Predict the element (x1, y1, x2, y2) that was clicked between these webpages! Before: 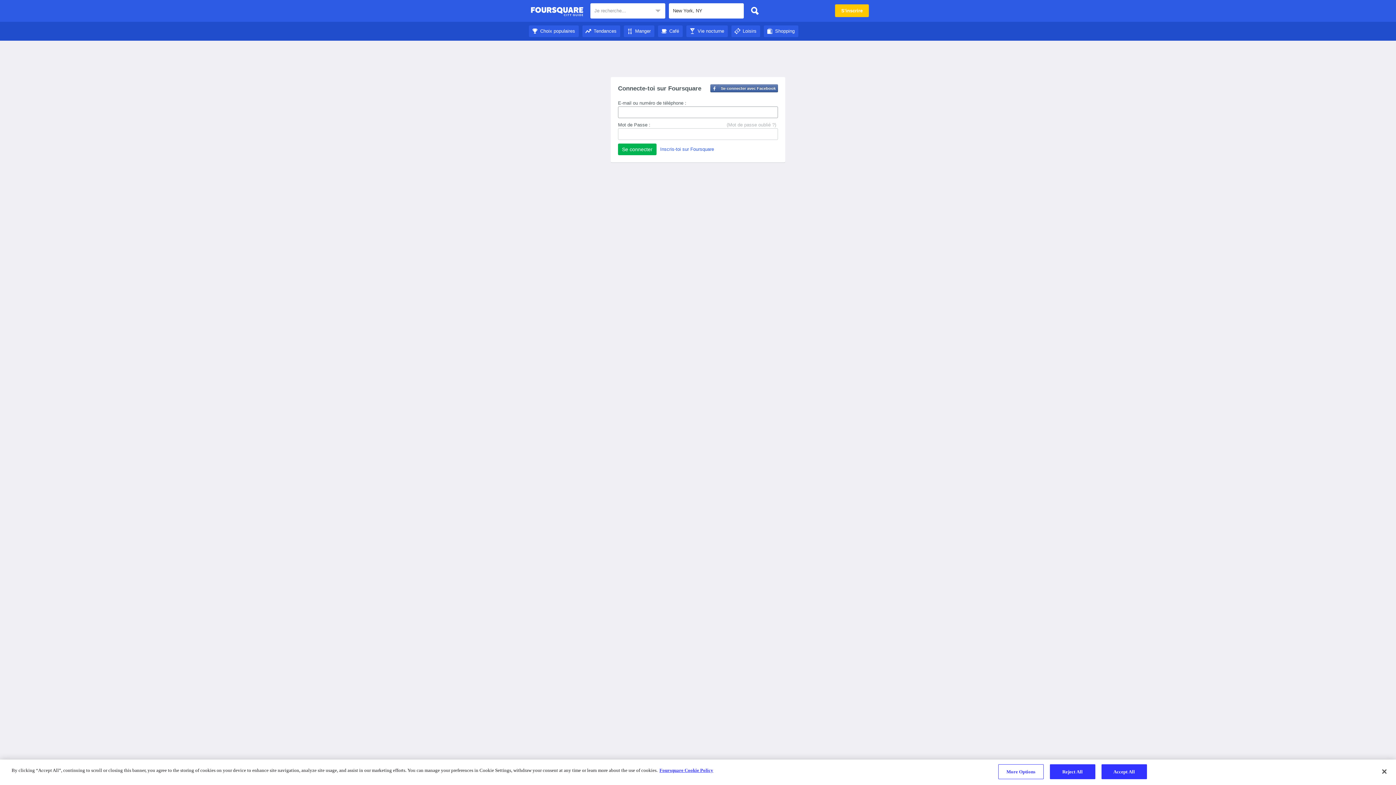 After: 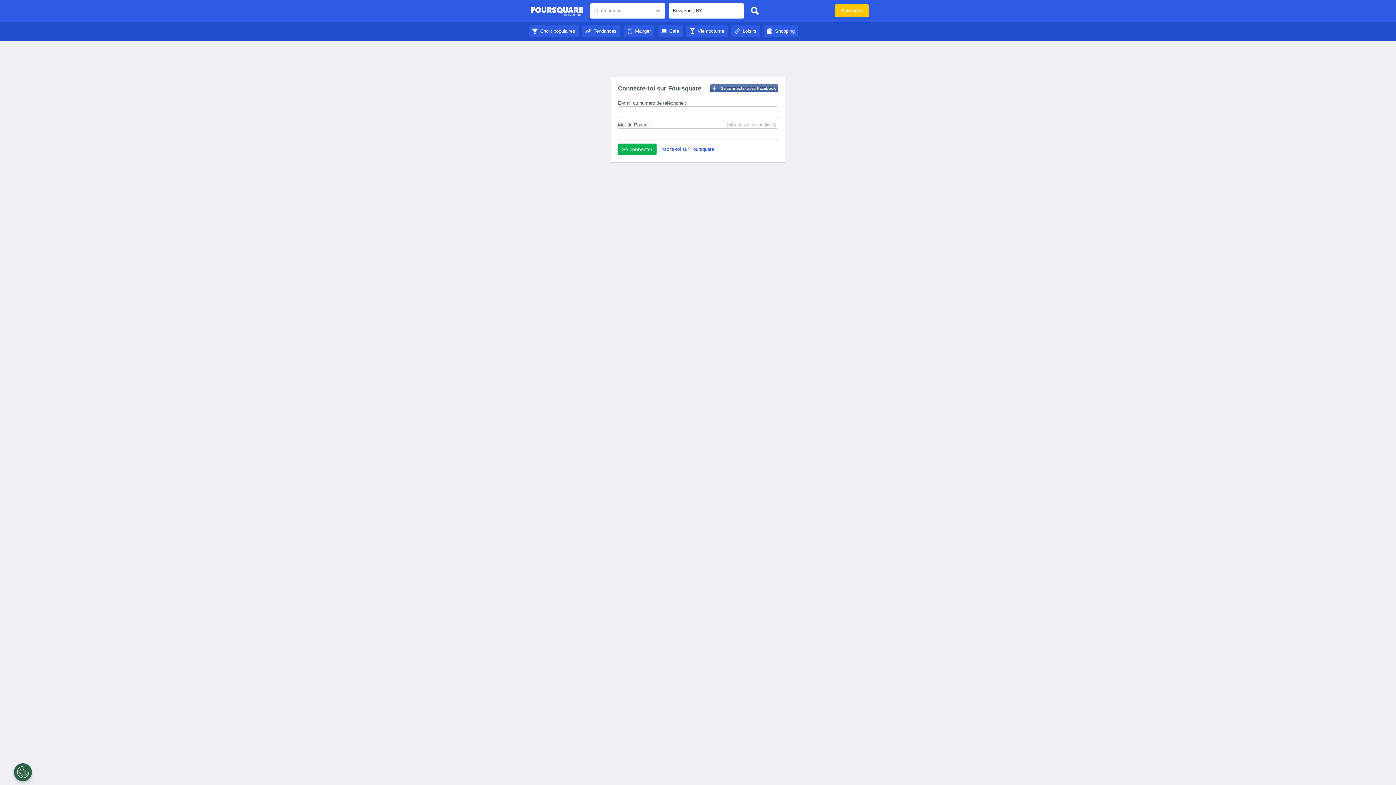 Action: bbox: (747, 3, 762, 18)